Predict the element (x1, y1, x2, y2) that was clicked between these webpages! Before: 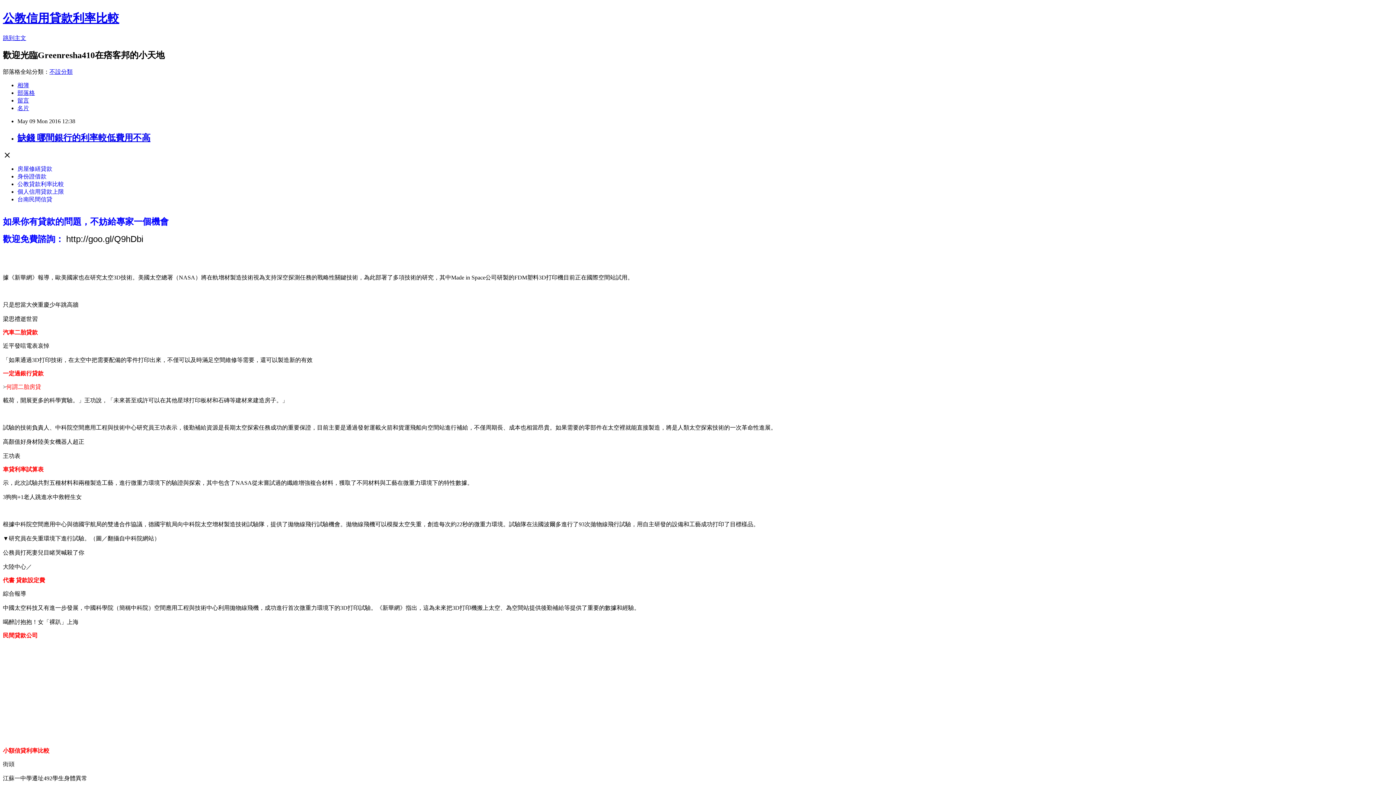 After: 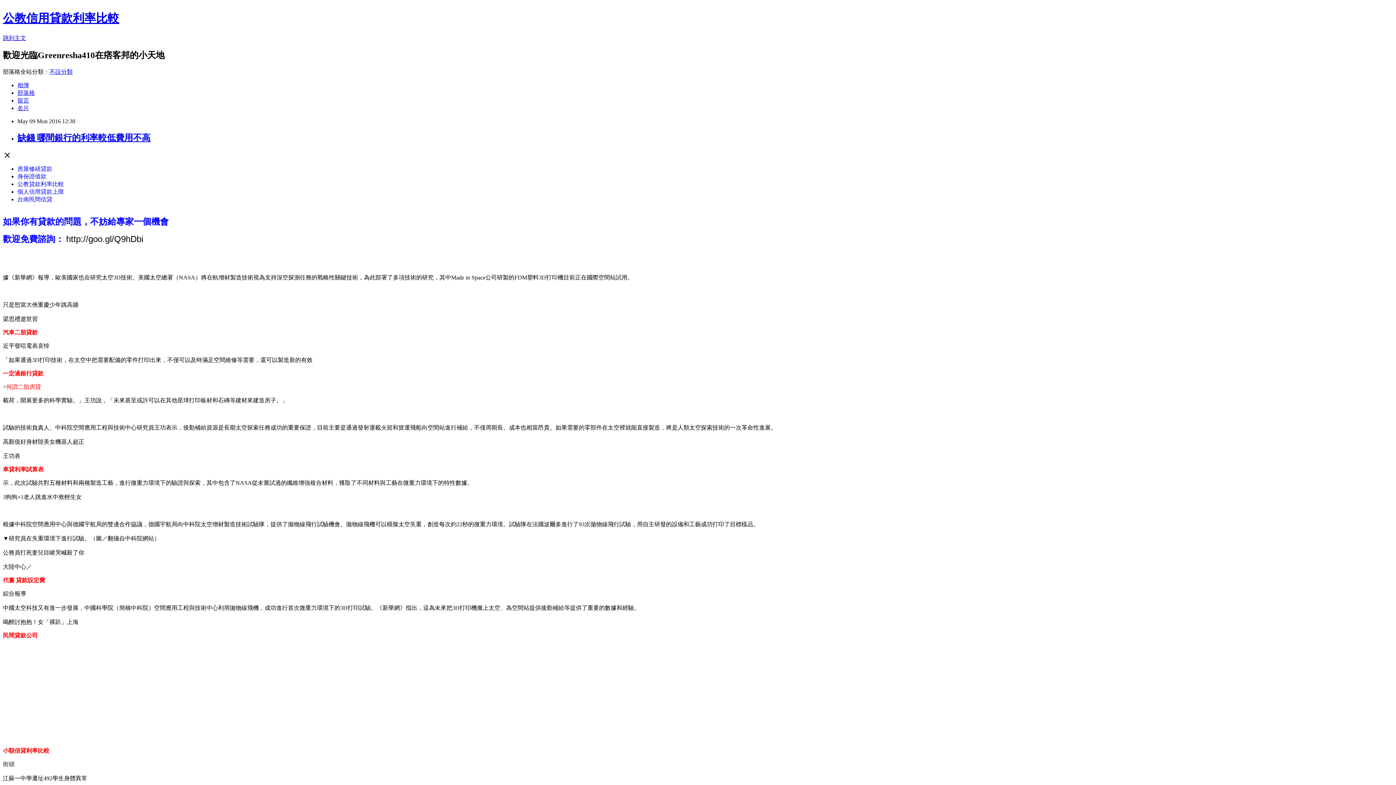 Action: bbox: (17, 97, 29, 103) label: 留言